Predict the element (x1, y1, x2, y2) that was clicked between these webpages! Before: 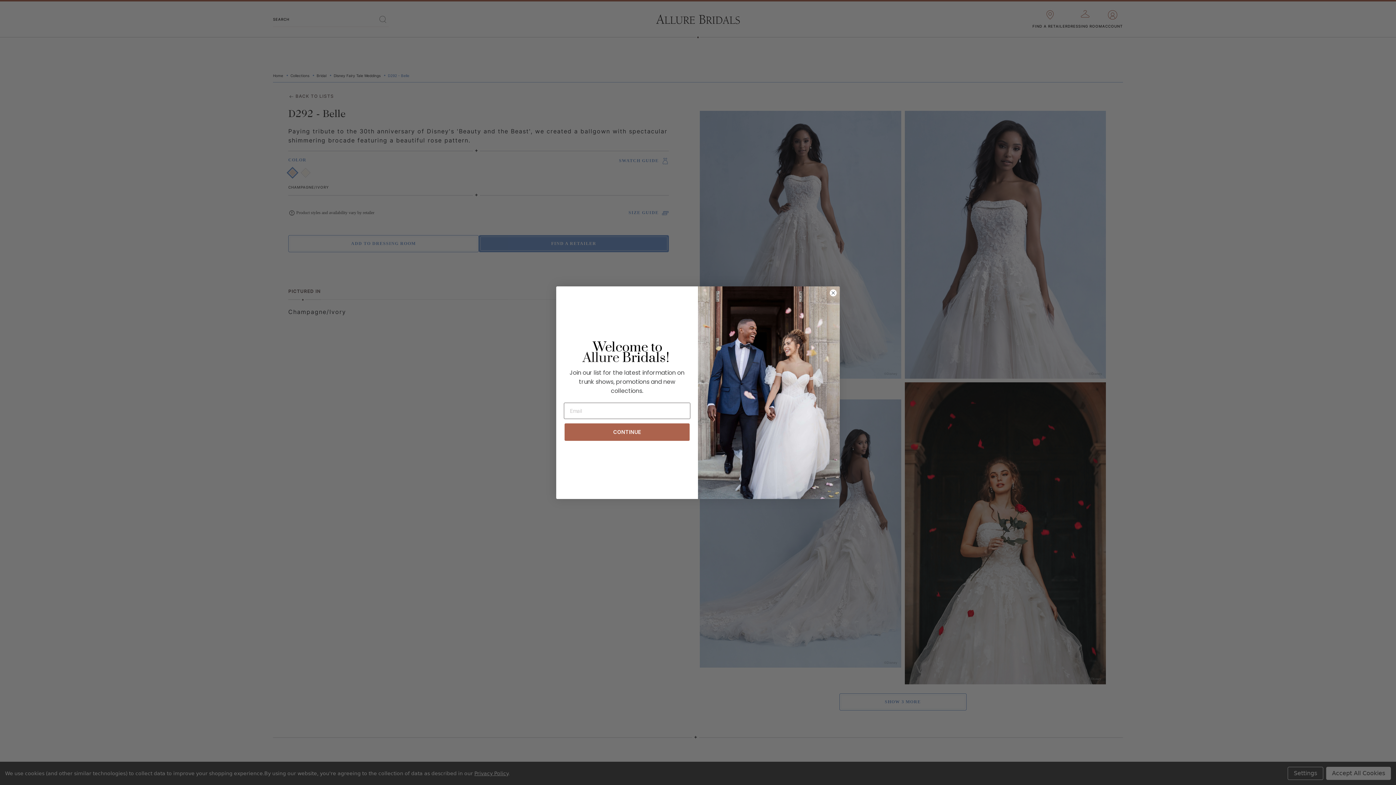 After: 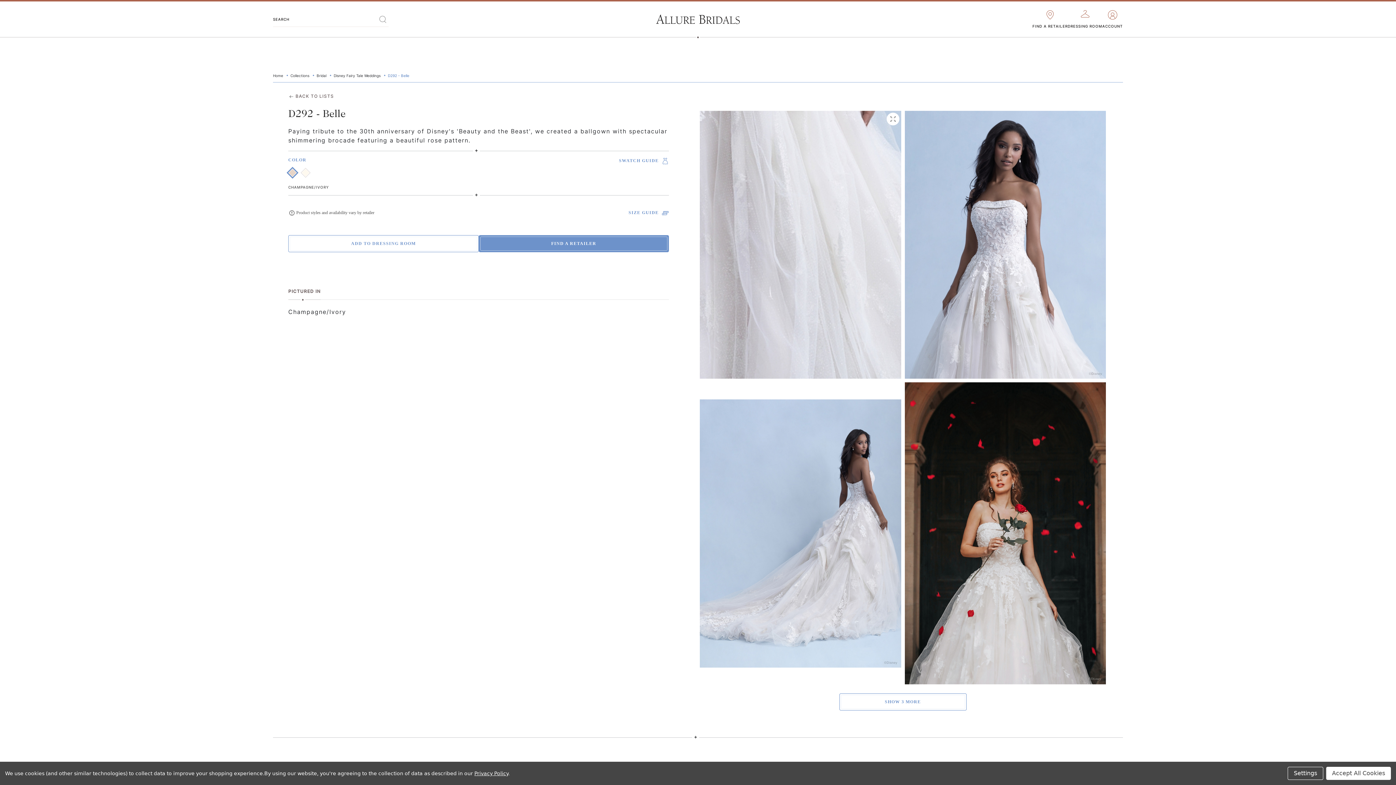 Action: bbox: (829, 289, 837, 296) label: Close dialog